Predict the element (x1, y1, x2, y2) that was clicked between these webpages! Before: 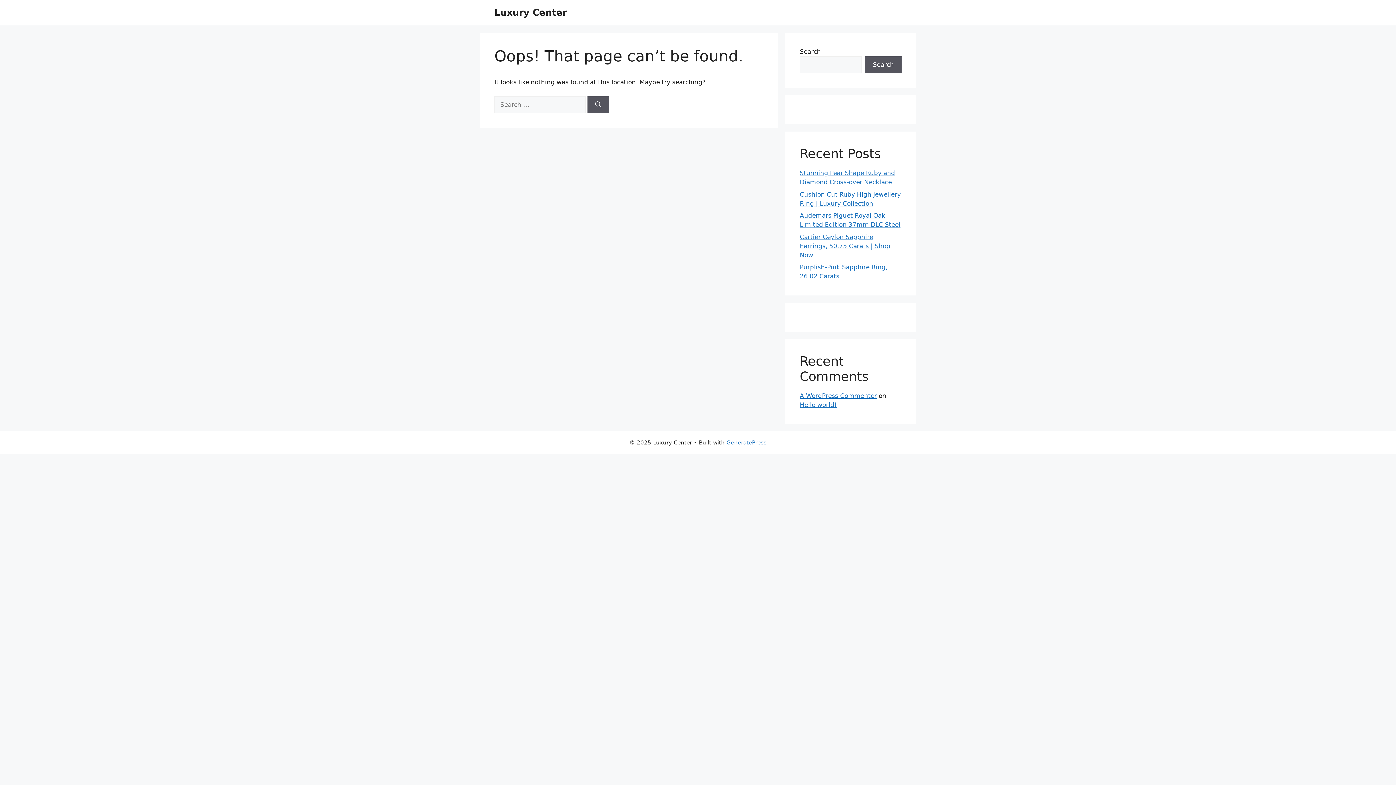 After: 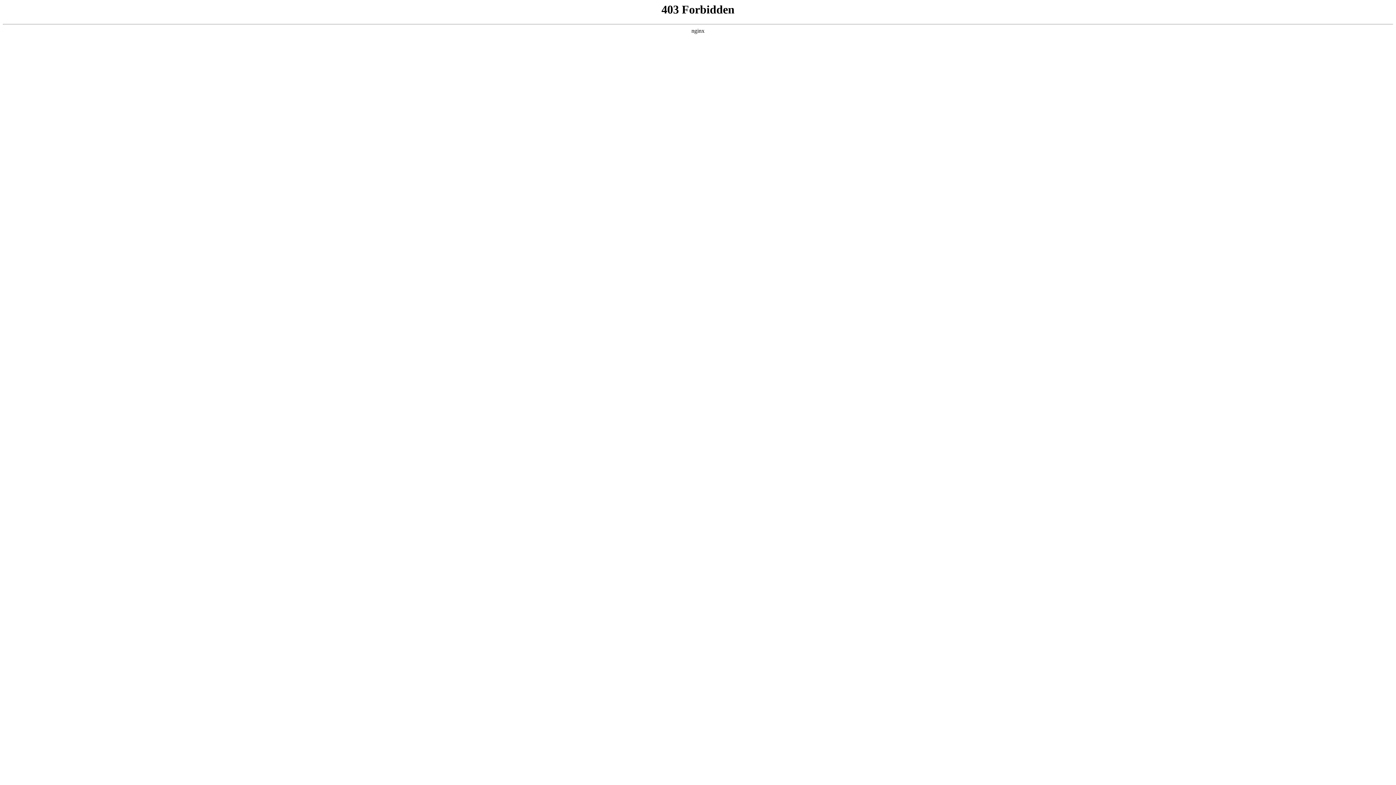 Action: label: A WordPress Commenter bbox: (800, 392, 877, 399)